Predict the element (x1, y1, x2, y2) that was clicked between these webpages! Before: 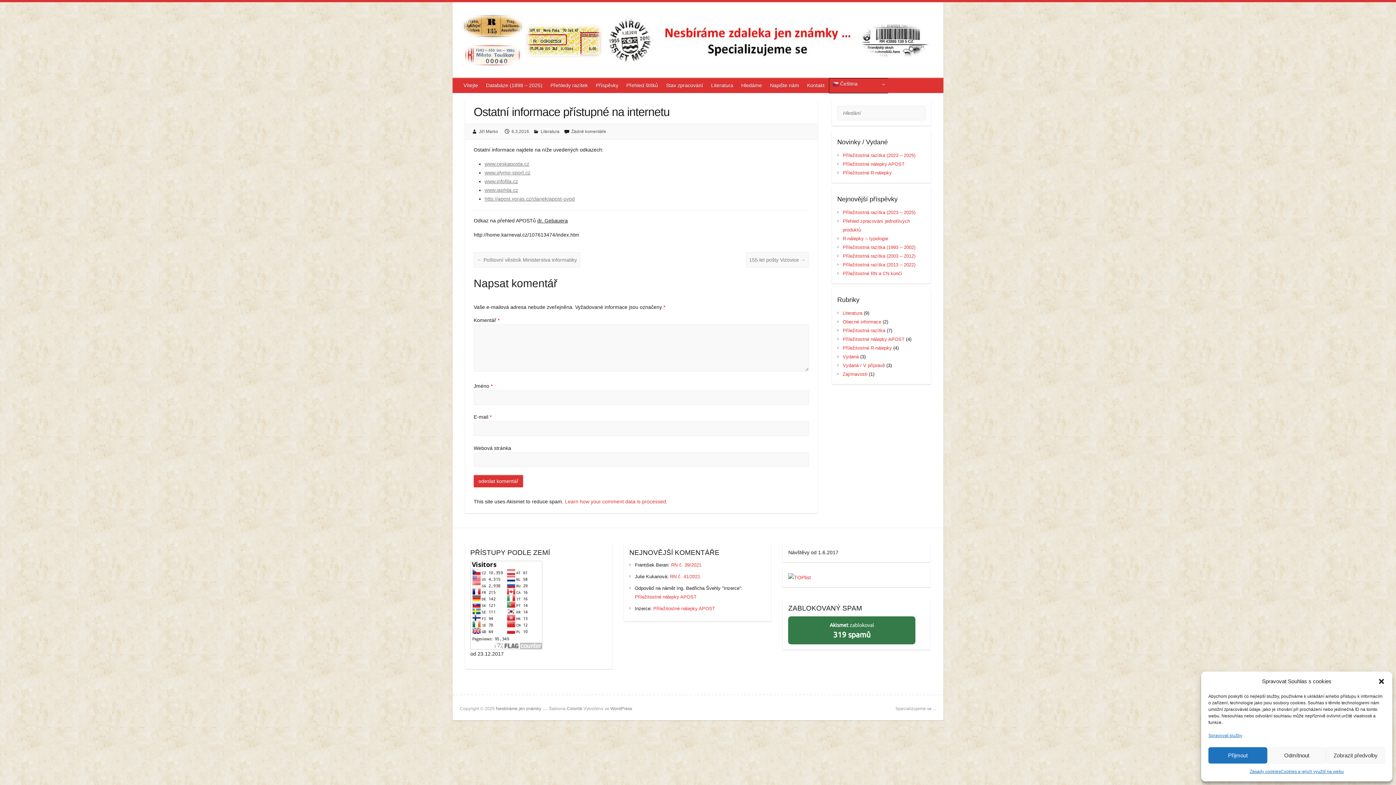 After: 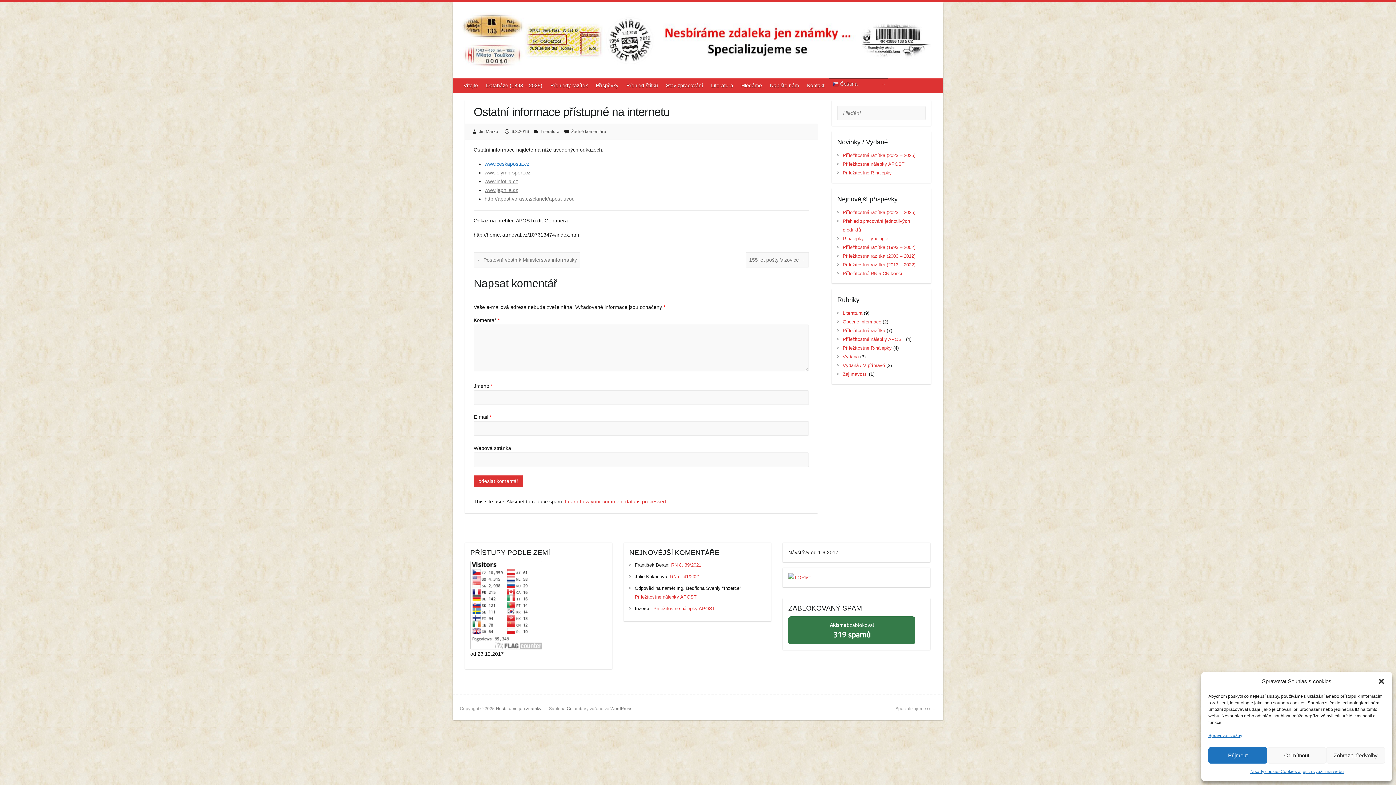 Action: bbox: (484, 160, 529, 166) label: www.ceskaposta.cz